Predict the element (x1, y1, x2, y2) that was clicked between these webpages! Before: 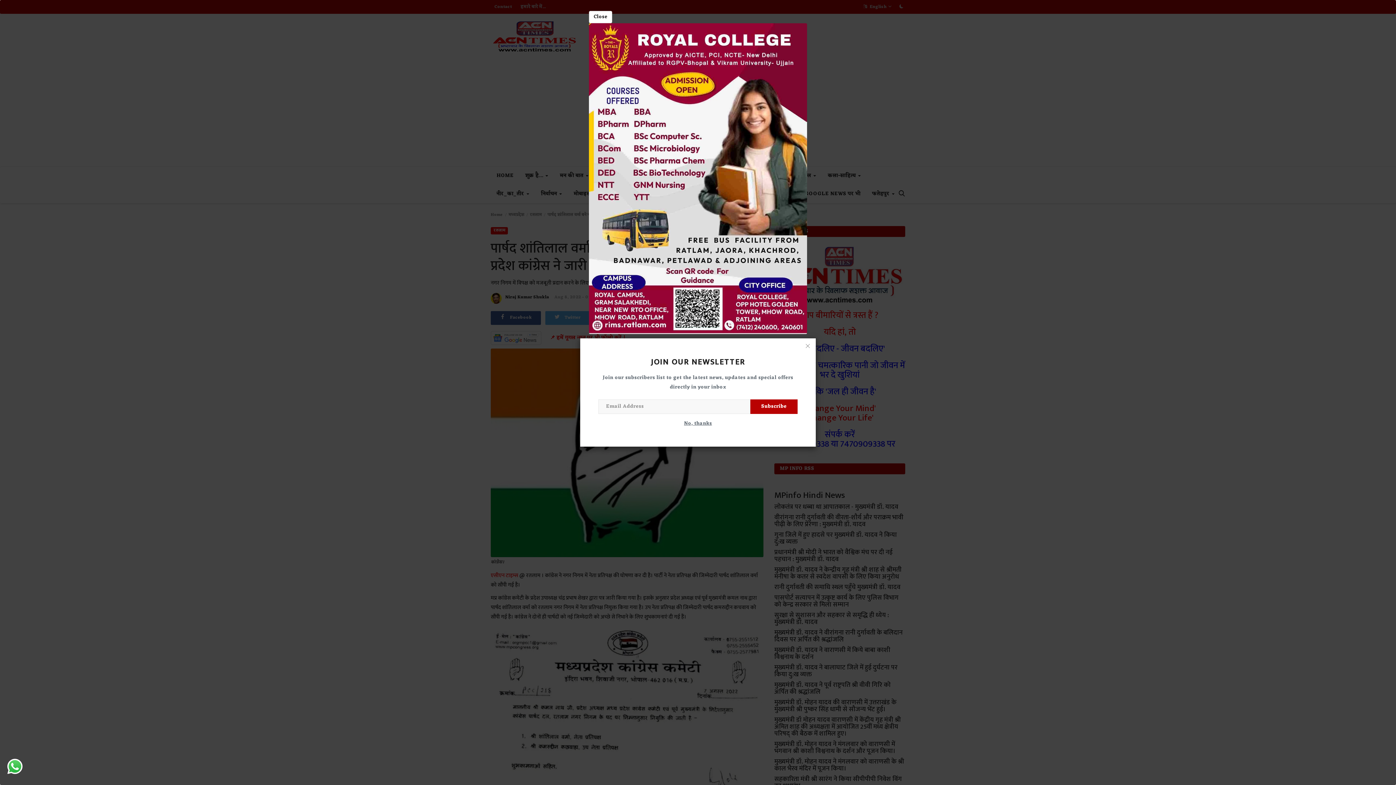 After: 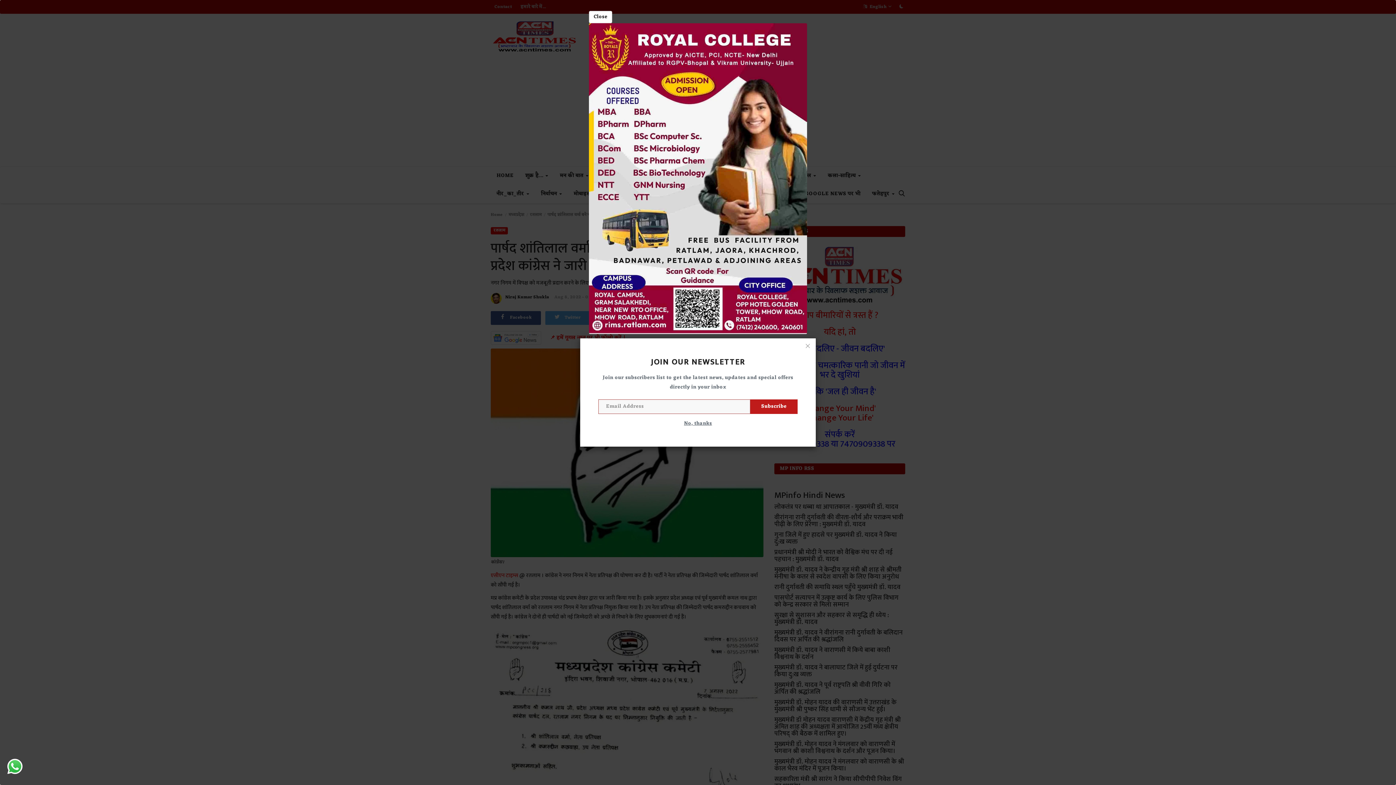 Action: label: Subscribe bbox: (750, 399, 797, 414)